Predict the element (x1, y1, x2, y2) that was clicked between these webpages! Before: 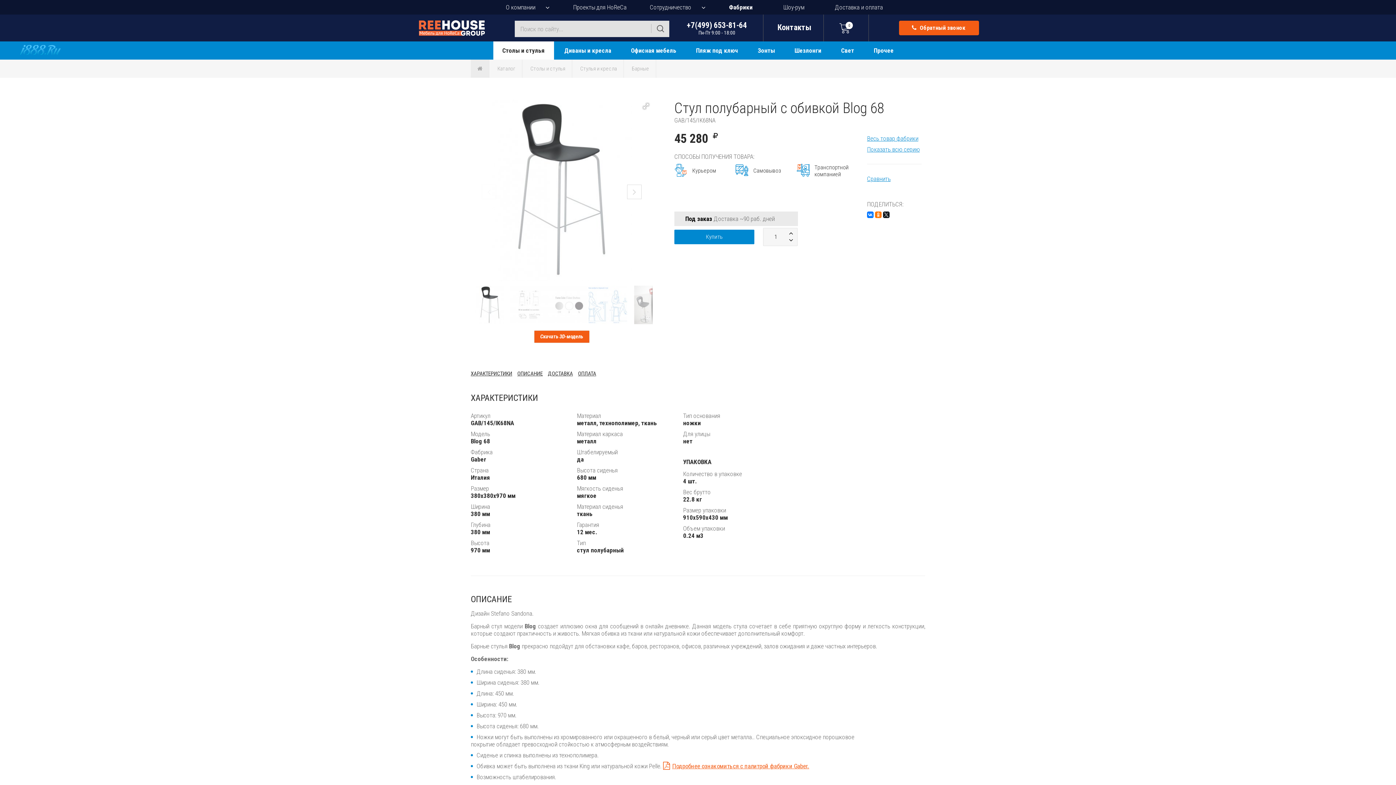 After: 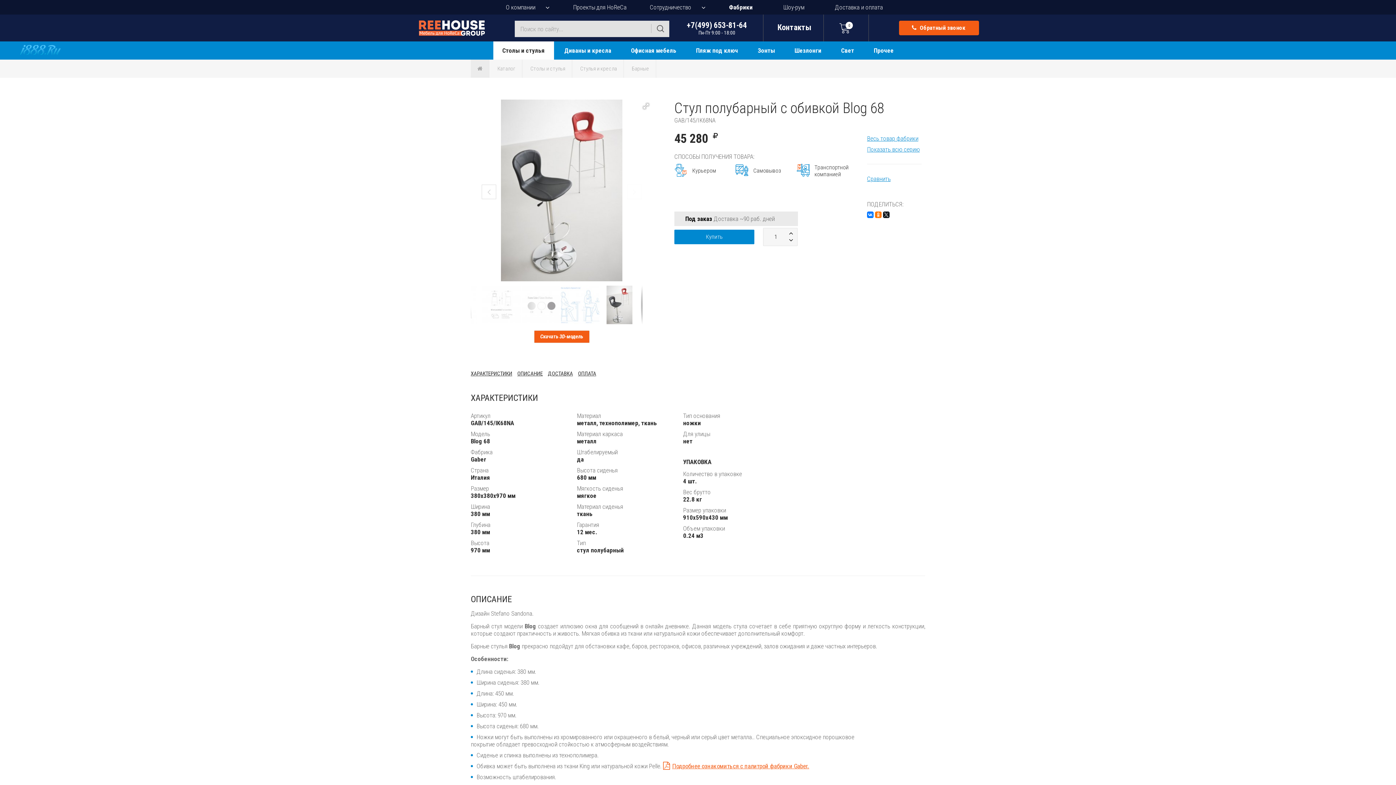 Action: bbox: (628, 285, 666, 325)